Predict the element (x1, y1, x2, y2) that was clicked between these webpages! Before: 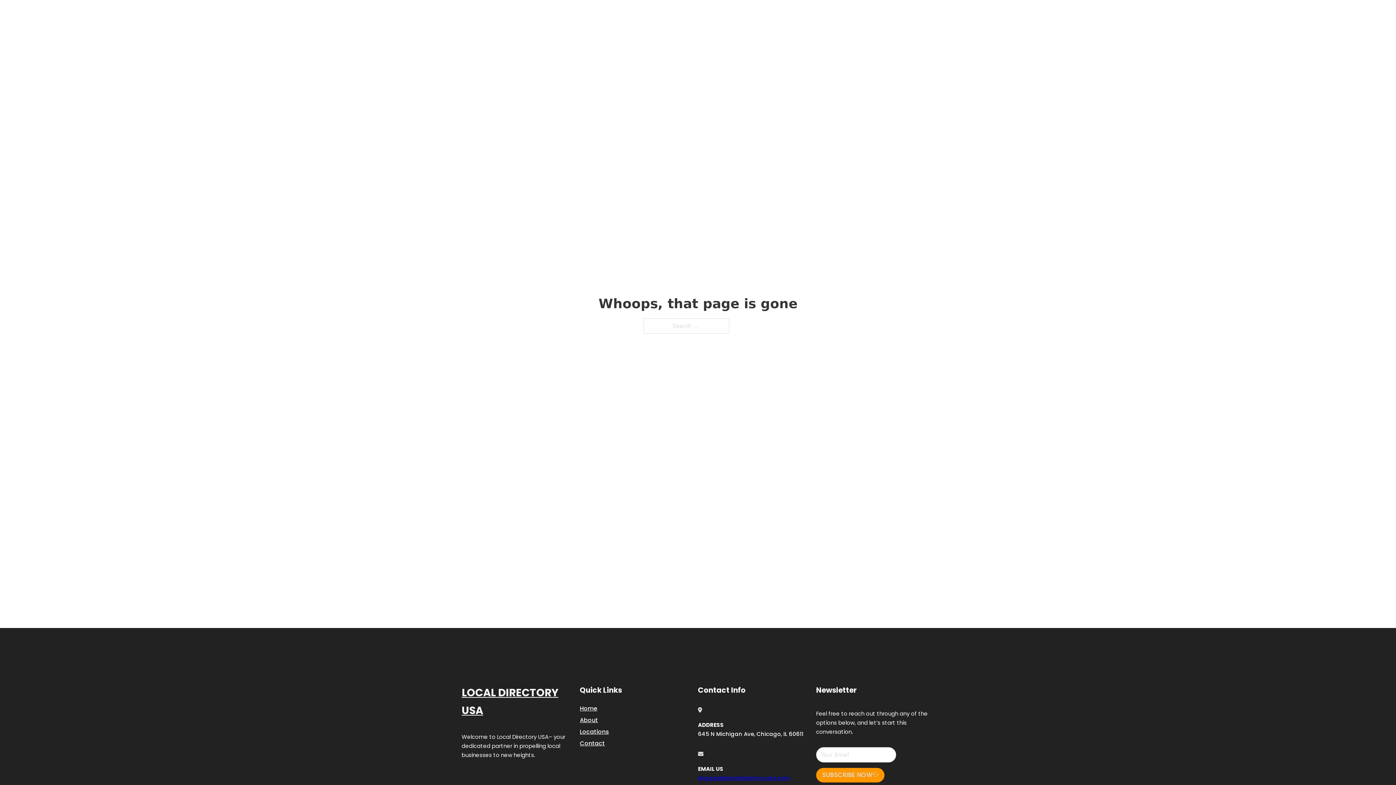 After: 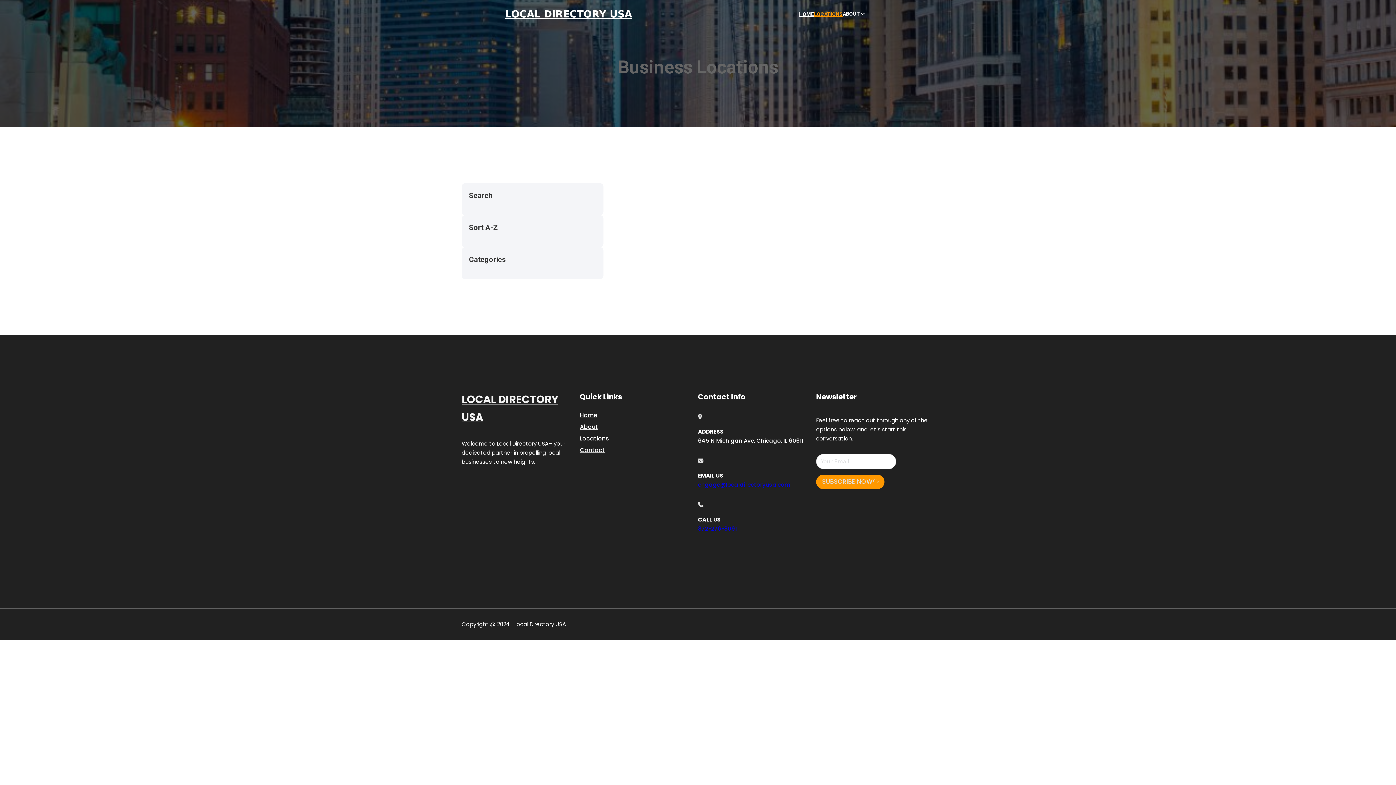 Action: label: LOCATIONS bbox: (814, 10, 842, 18)